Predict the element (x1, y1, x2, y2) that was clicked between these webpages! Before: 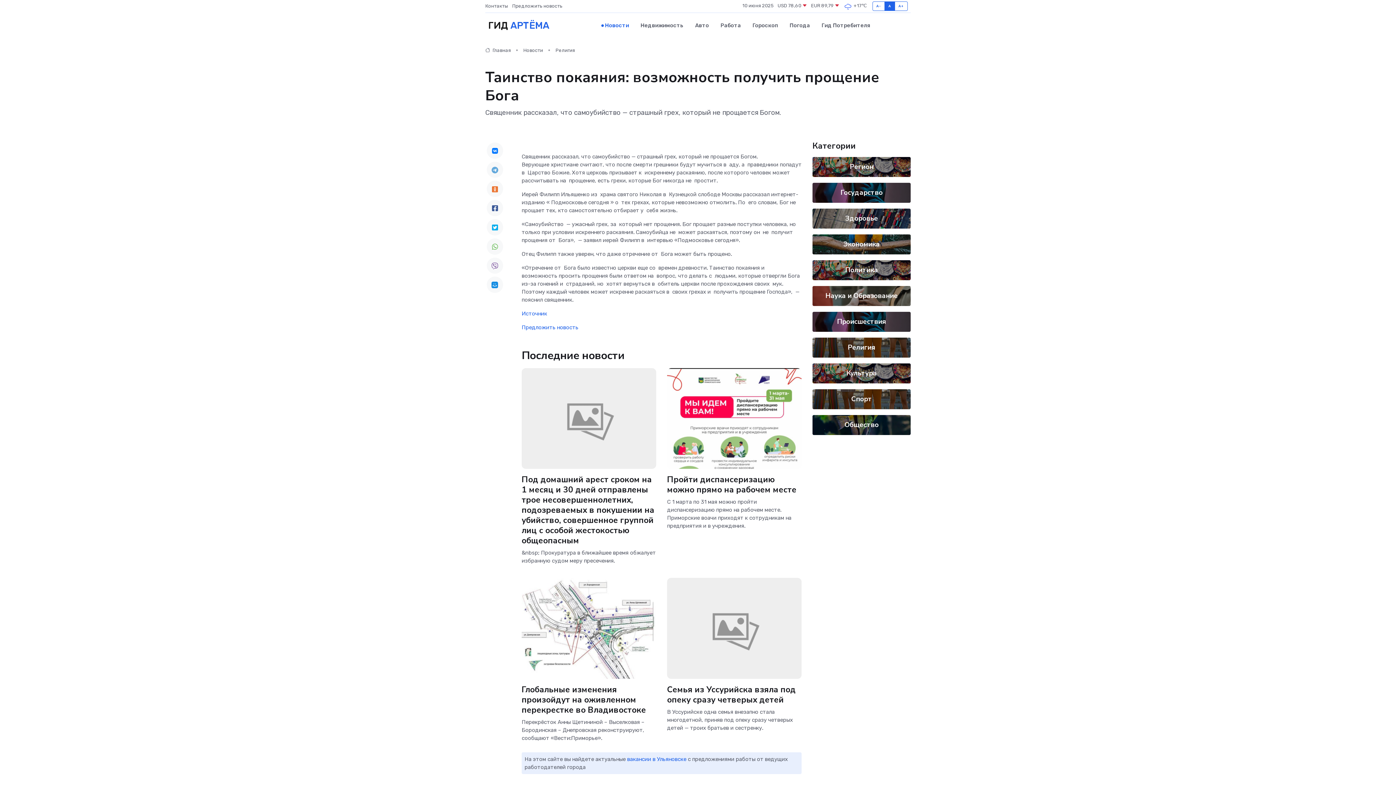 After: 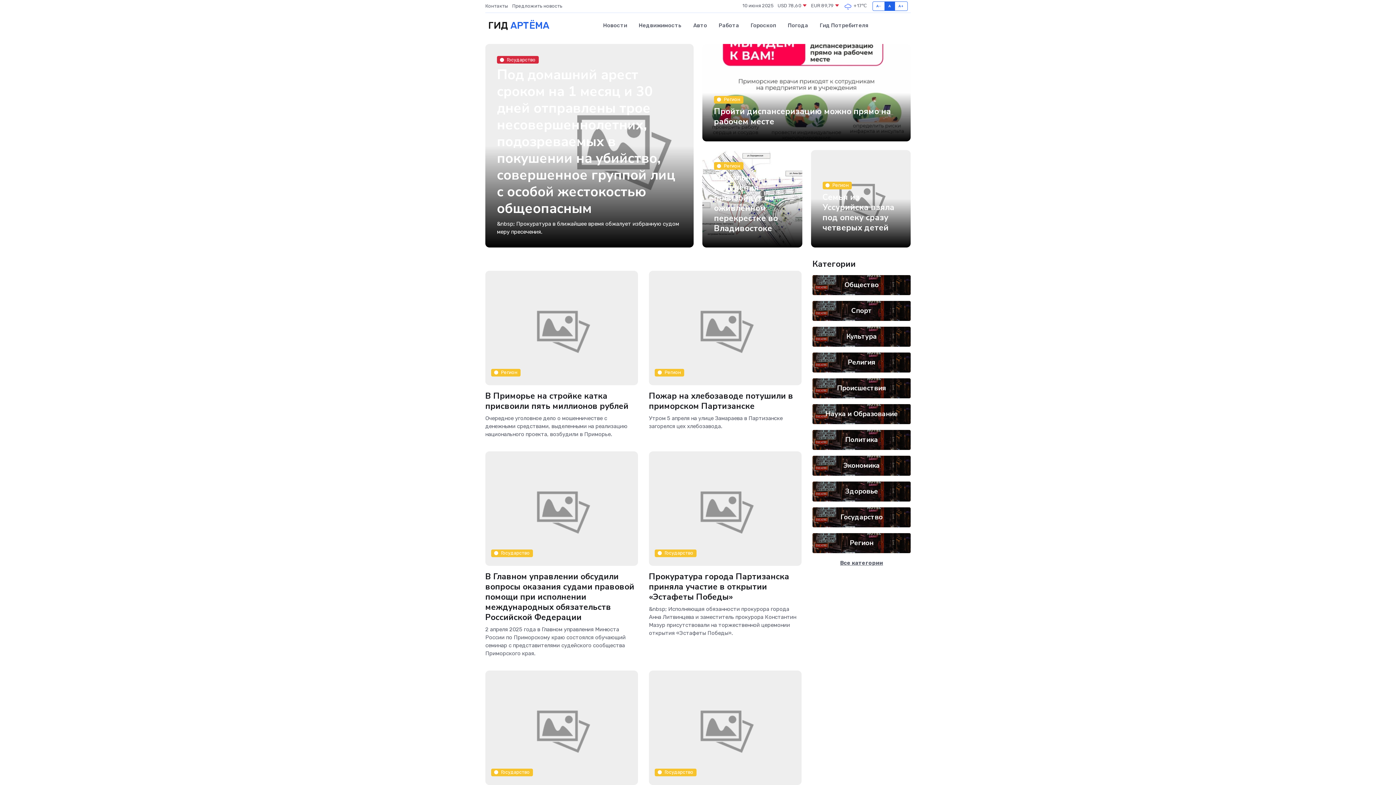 Action: bbox: (485, 13, 549, 38) label: ГИД АРТЁМА